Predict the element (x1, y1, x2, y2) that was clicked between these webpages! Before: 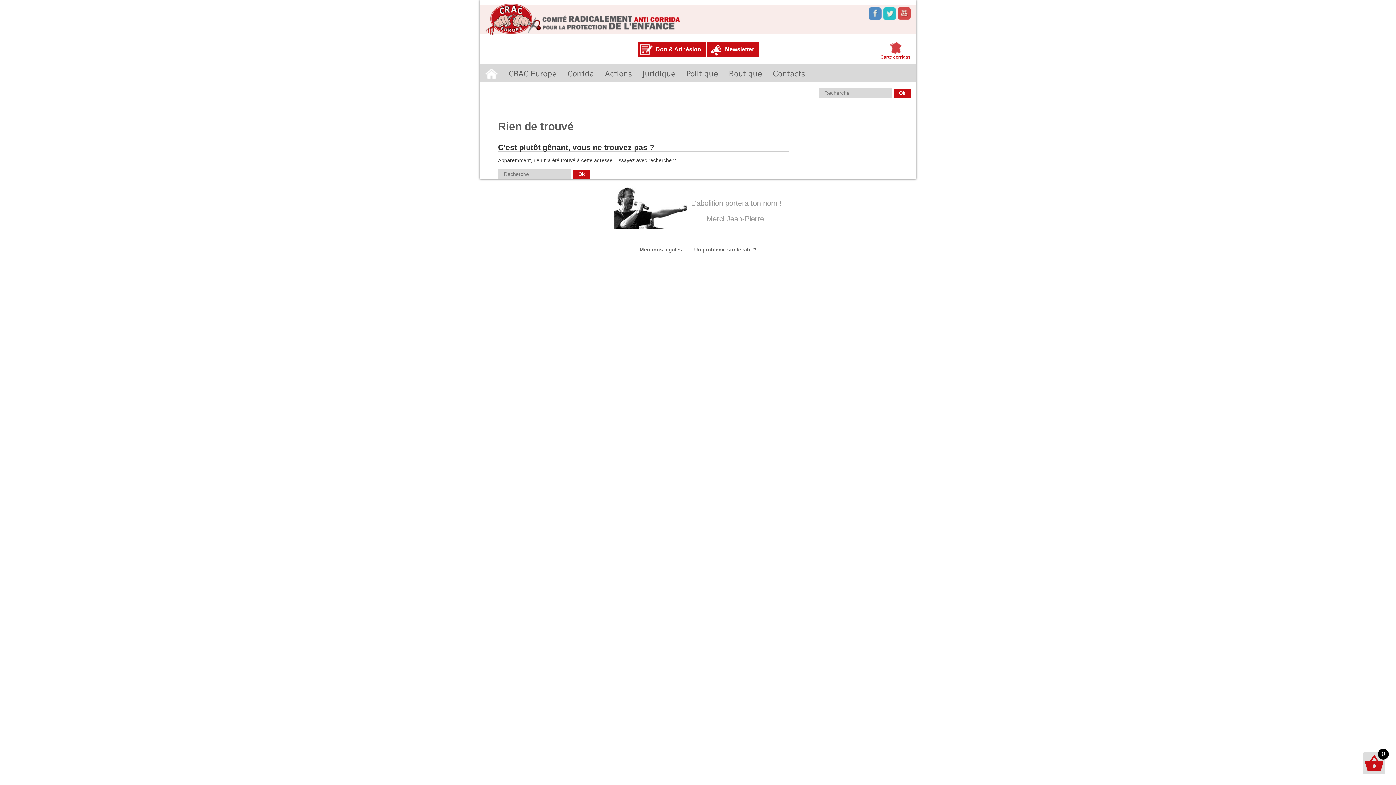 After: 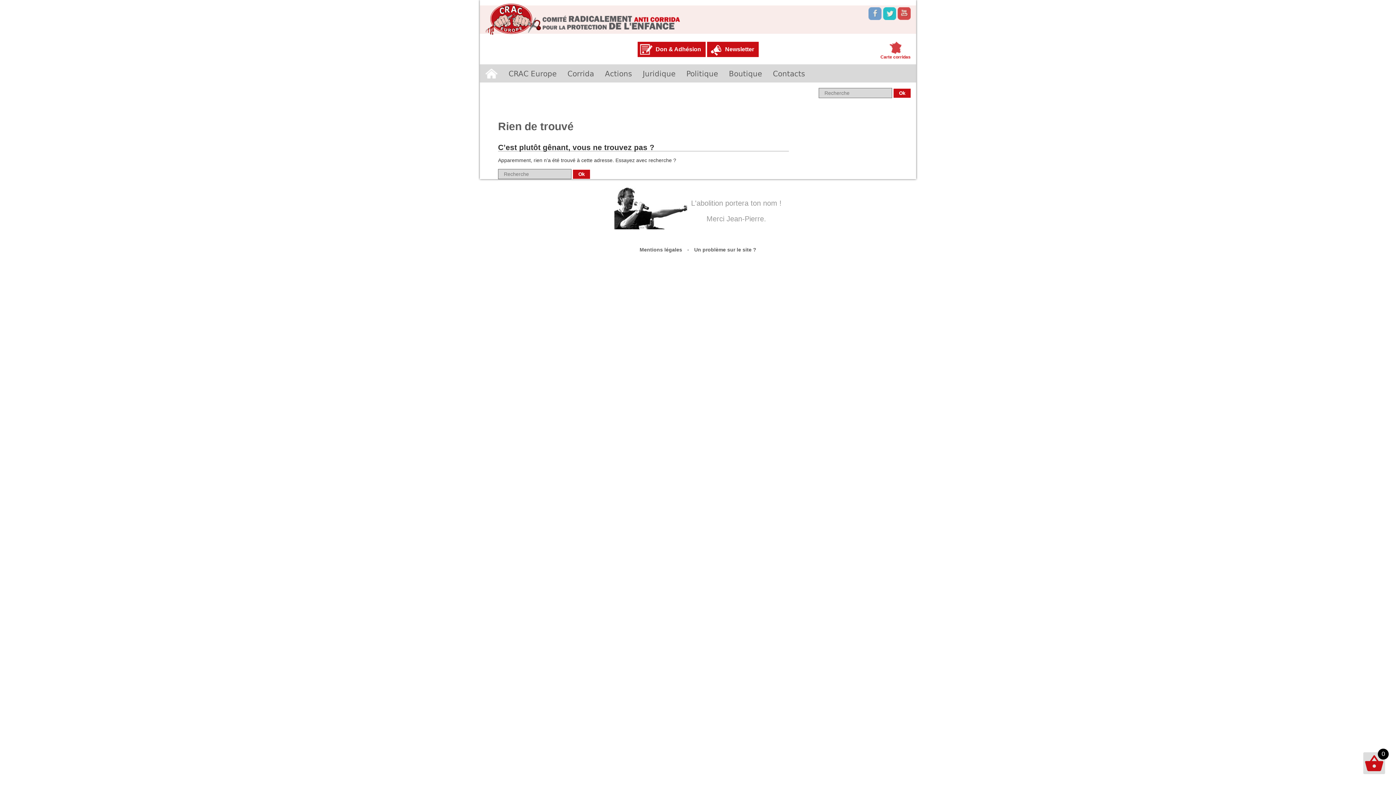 Action: bbox: (868, 15, 881, 21)